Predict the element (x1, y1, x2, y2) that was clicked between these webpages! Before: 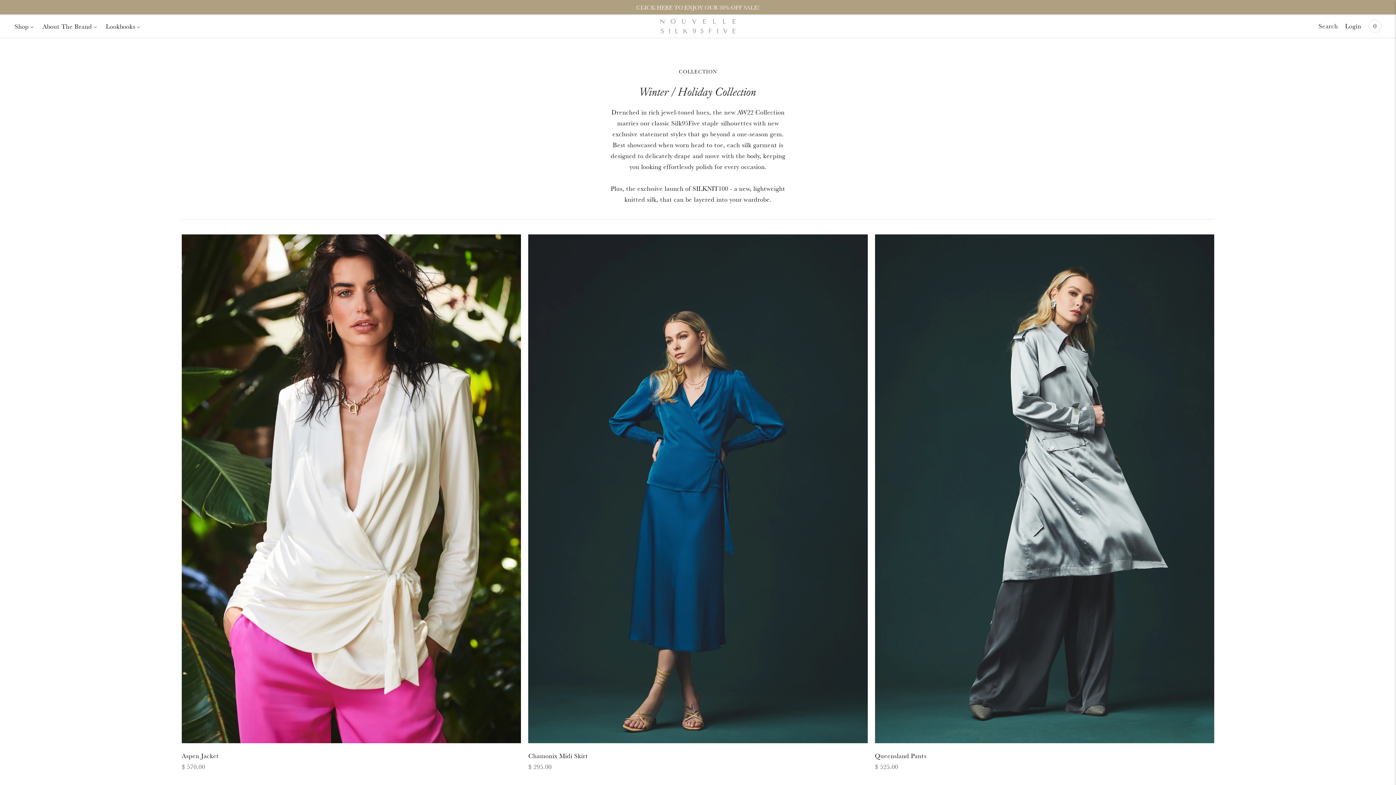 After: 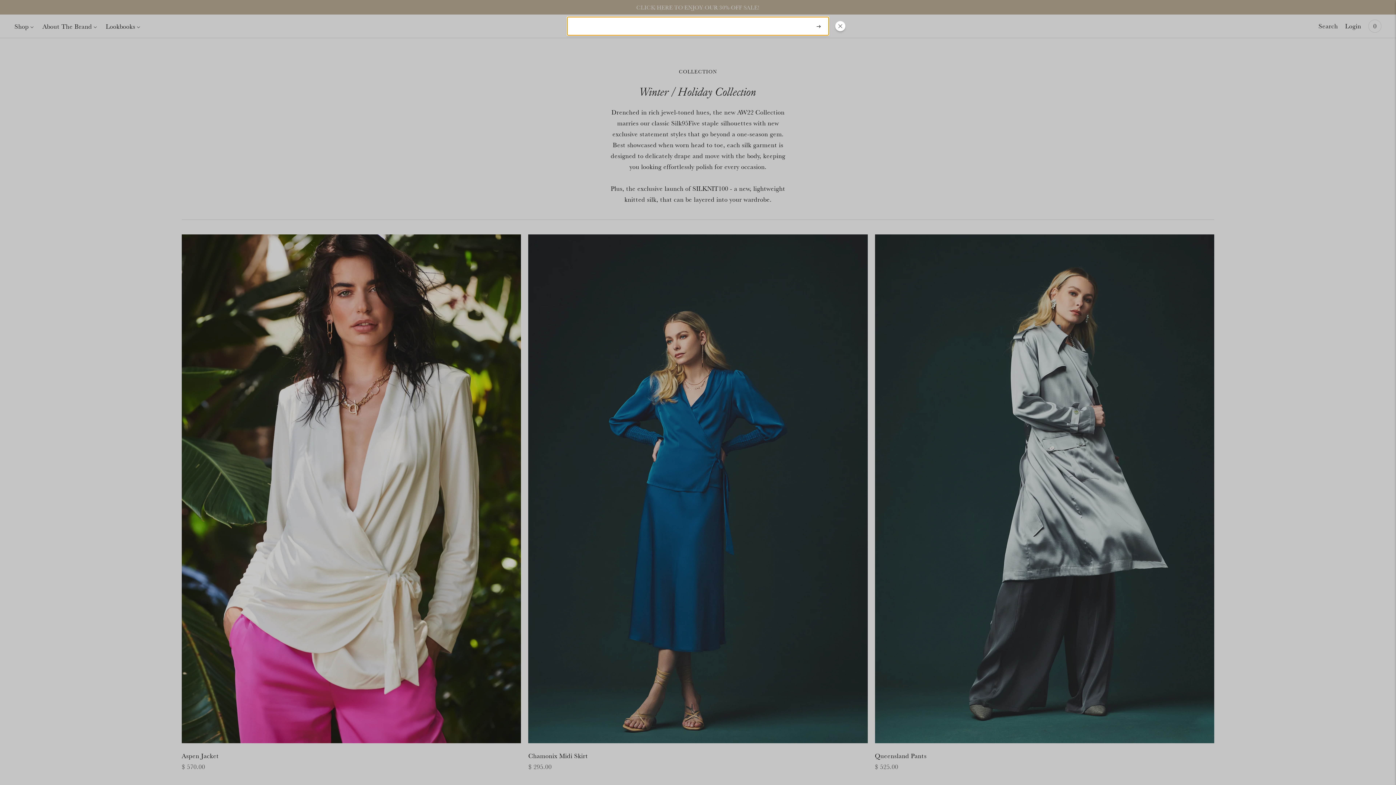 Action: label: Search bbox: (1318, 18, 1338, 34)